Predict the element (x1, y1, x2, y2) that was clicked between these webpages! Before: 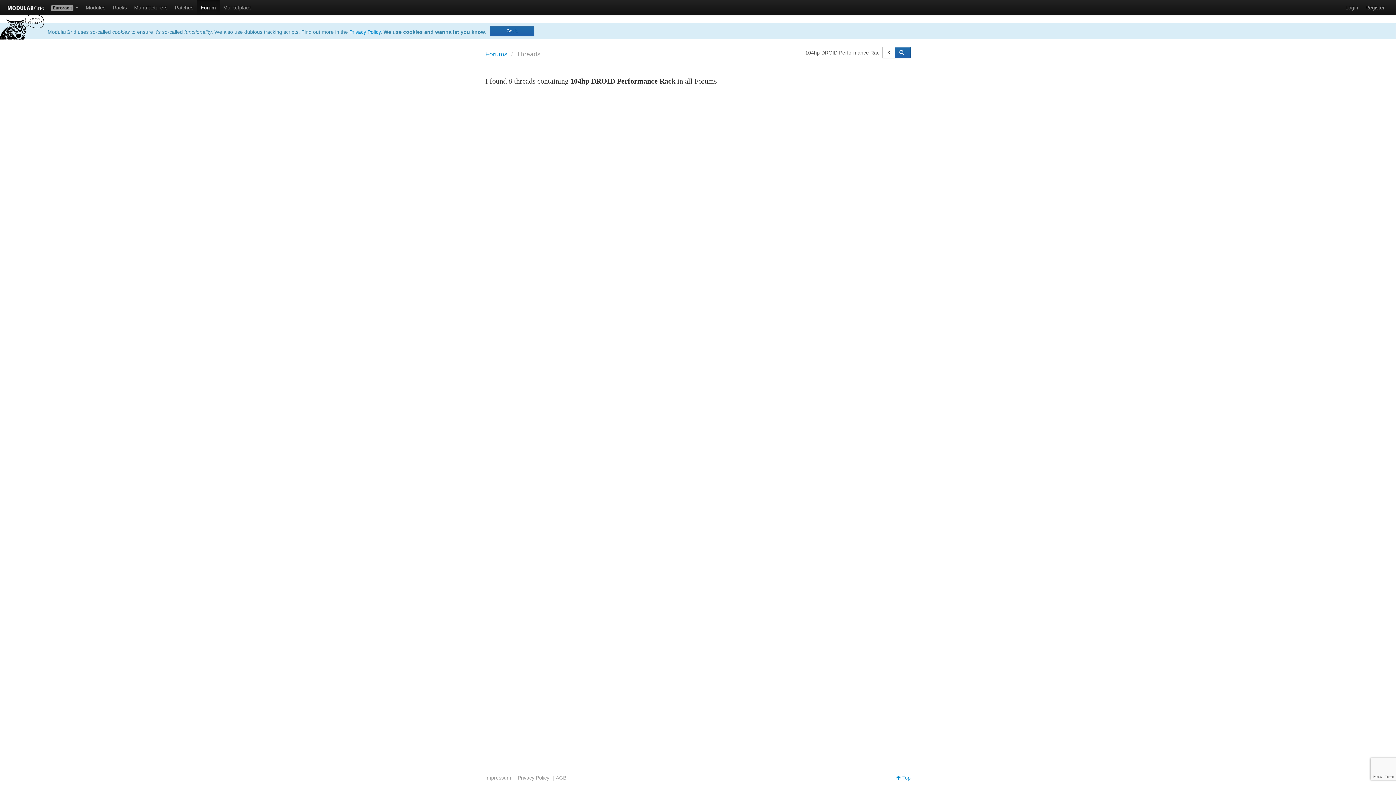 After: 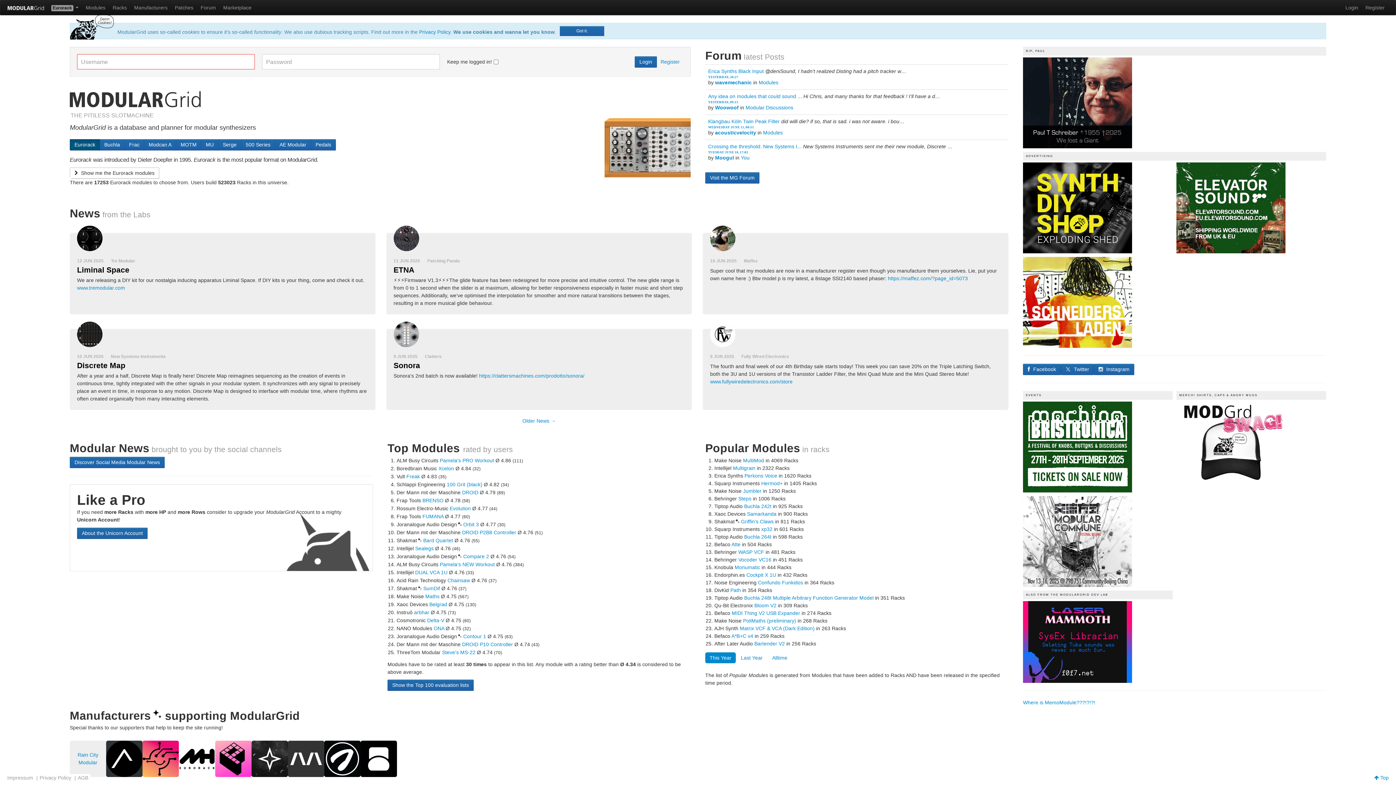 Action: bbox: (0, 0, 51, 14)